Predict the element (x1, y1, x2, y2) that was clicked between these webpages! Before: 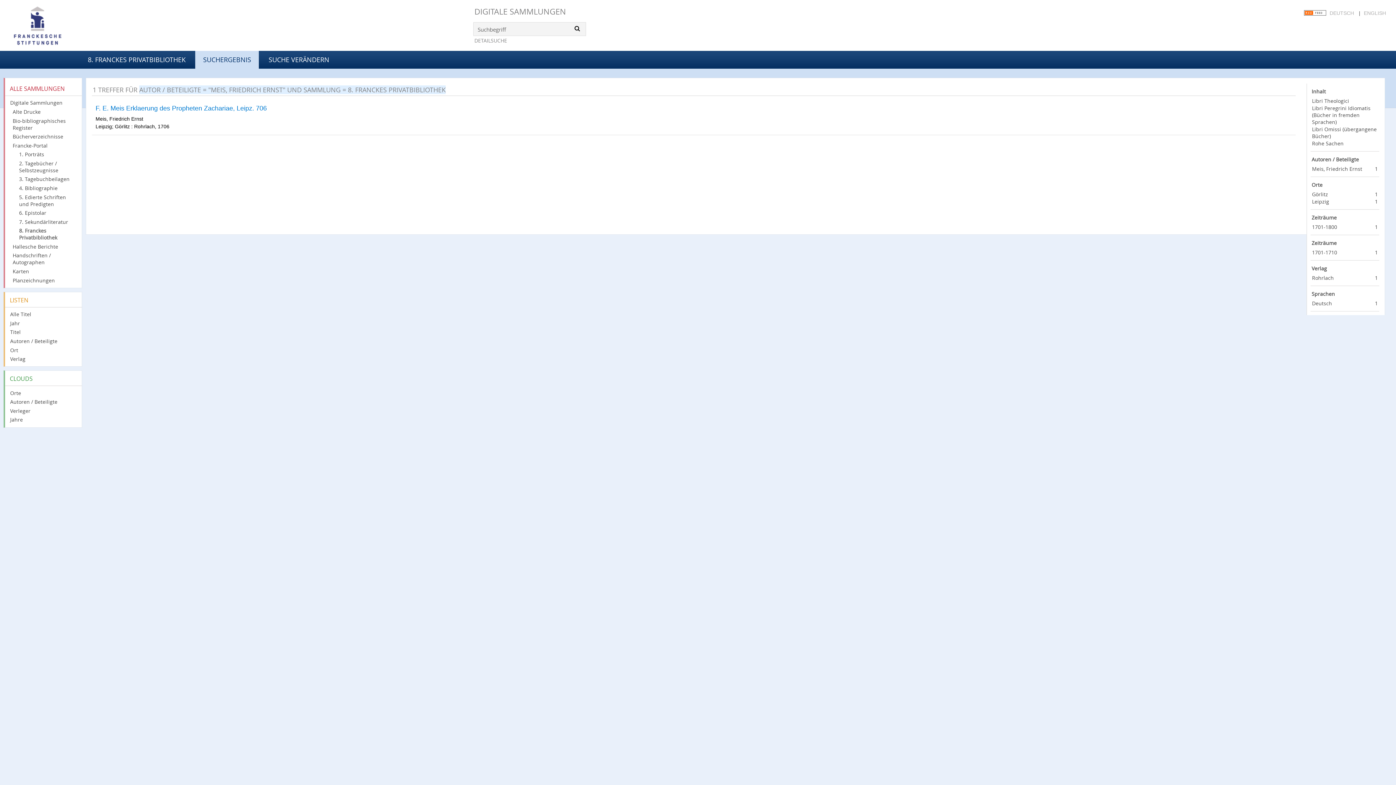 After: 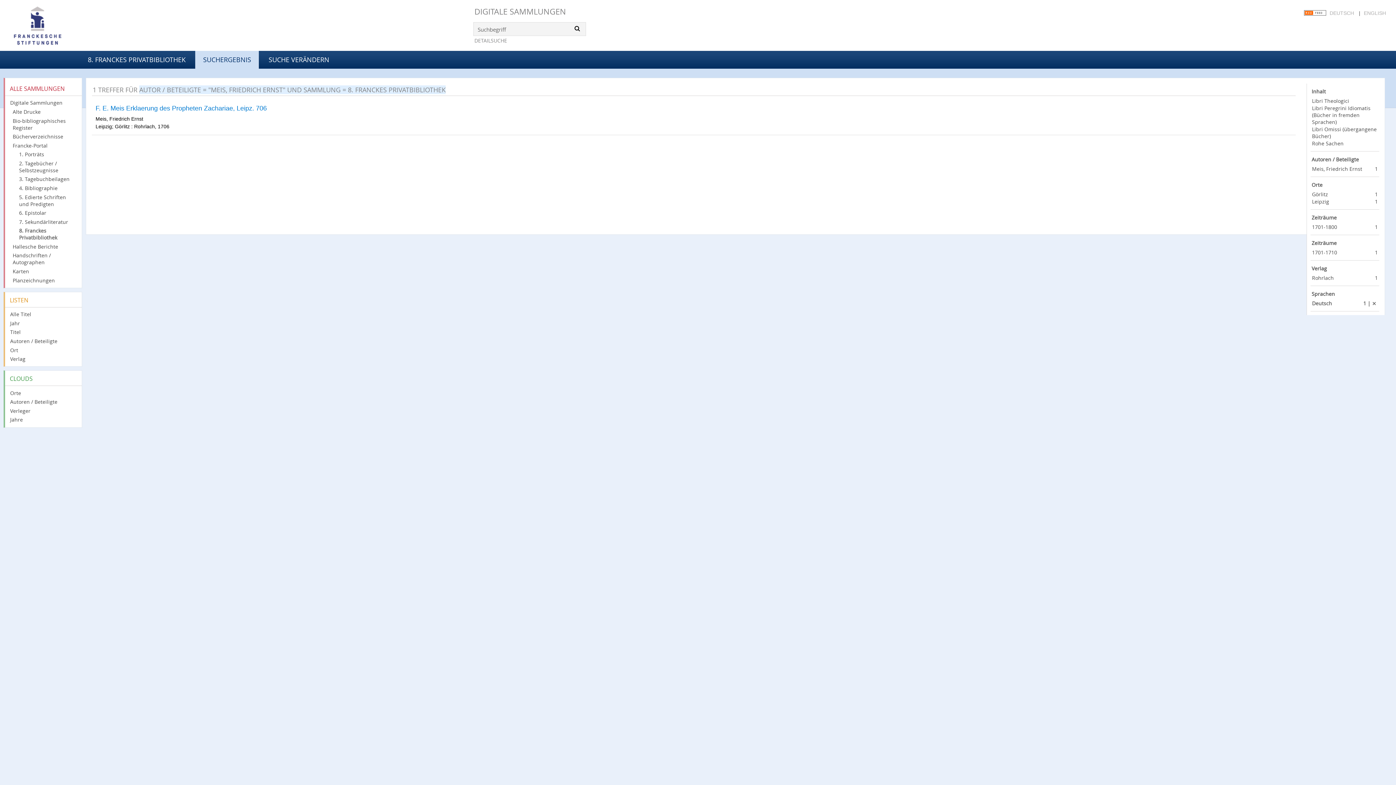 Action: label: 1
Einträge für
Deutsch bbox: (1312, 299, 1378, 306)